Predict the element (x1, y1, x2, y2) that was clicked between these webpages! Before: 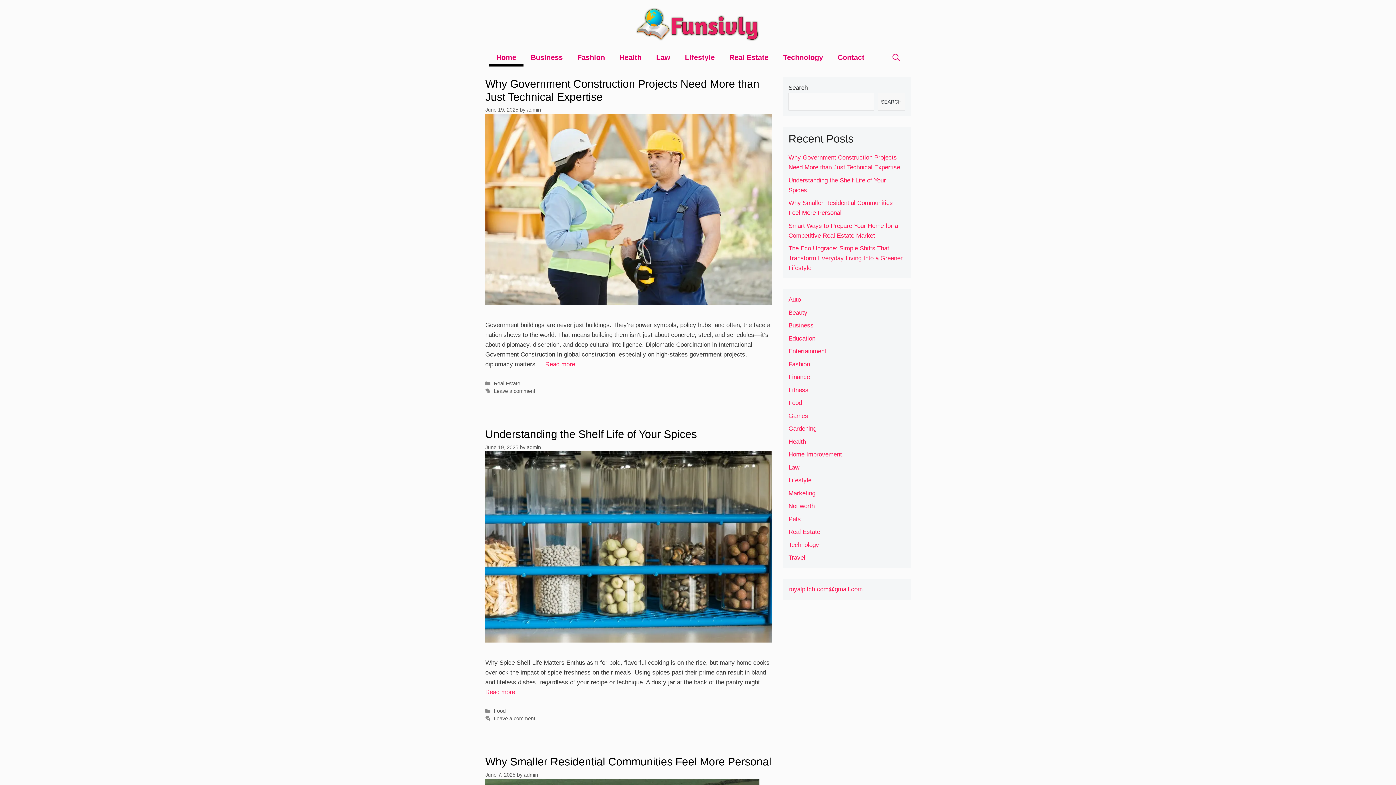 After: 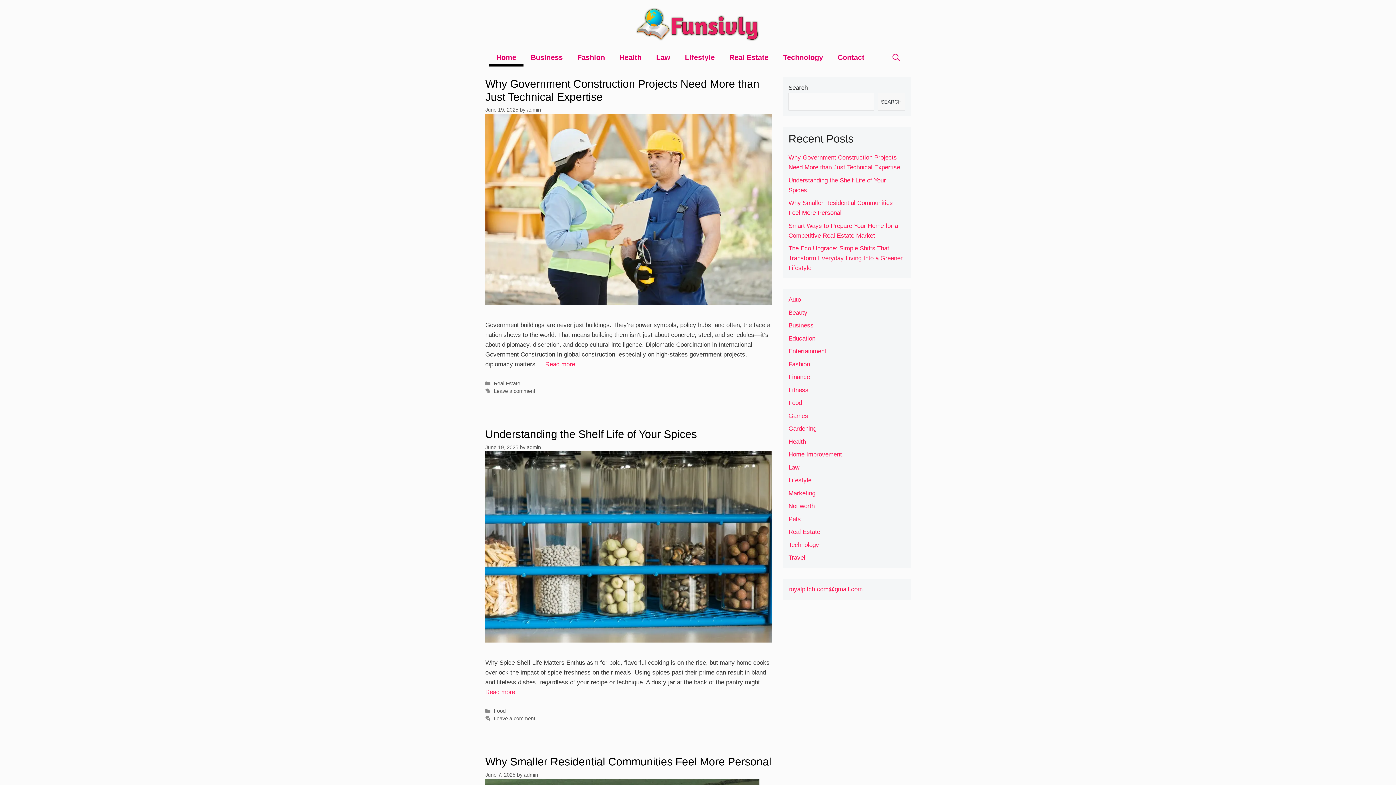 Action: bbox: (636, 20, 760, 27)